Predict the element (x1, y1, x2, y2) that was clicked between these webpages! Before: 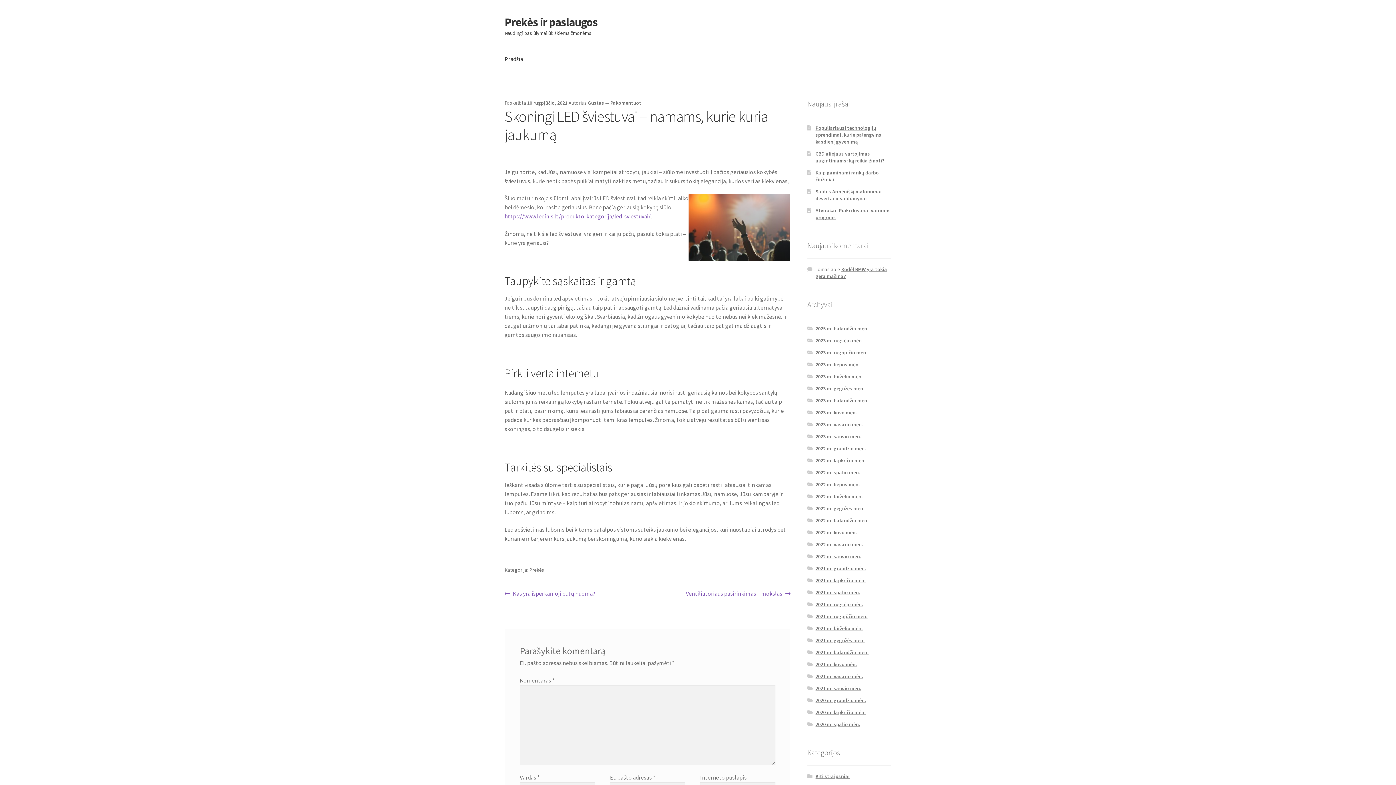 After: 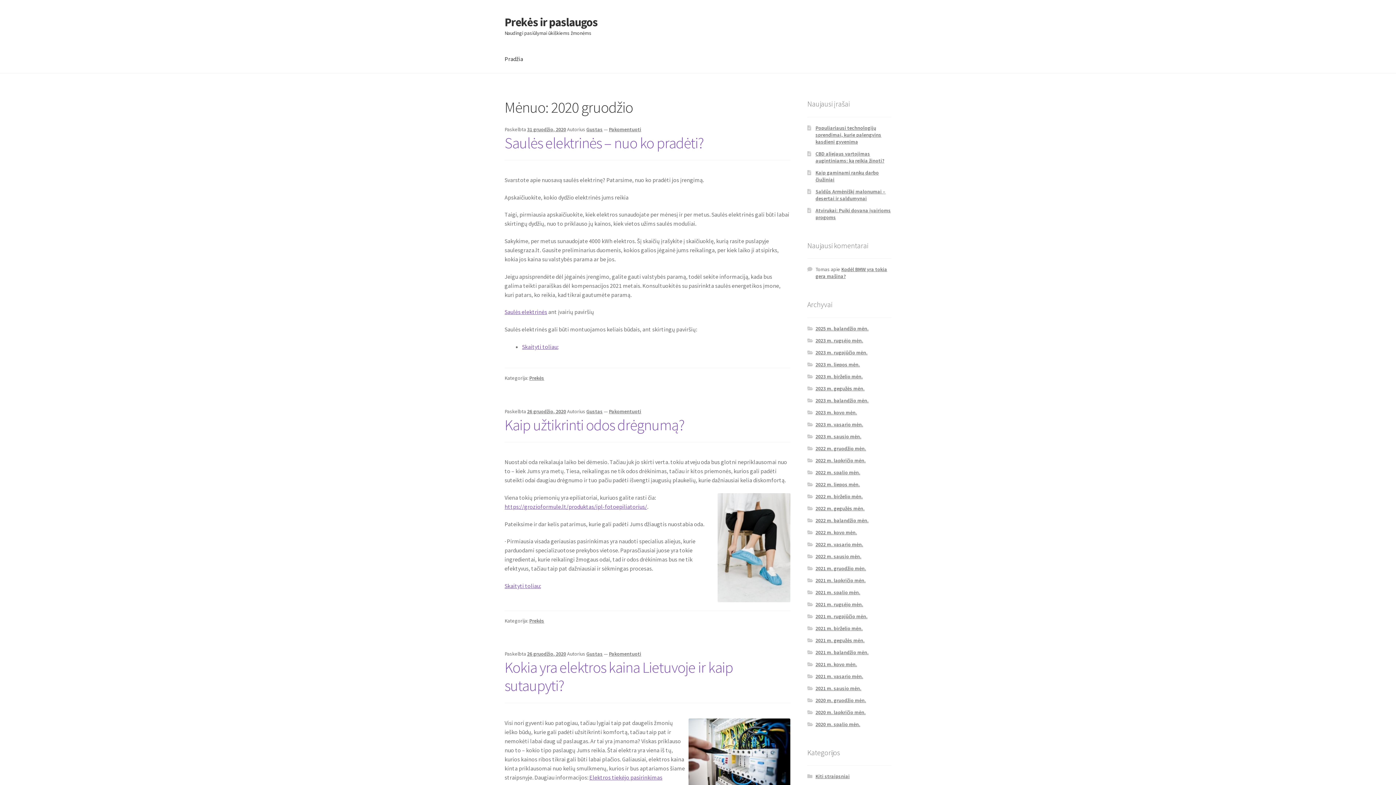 Action: label: 2020 m. gruodžio mėn. bbox: (815, 697, 866, 703)